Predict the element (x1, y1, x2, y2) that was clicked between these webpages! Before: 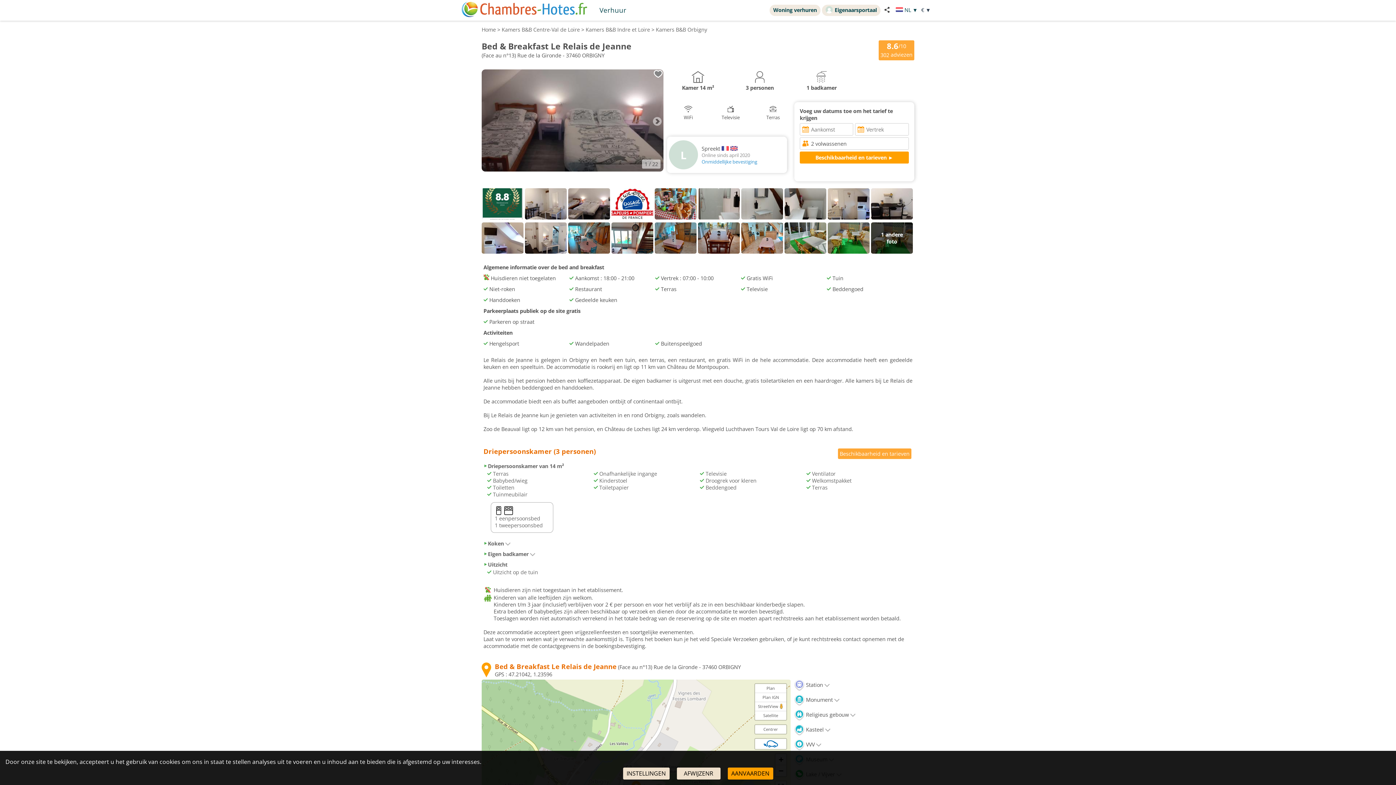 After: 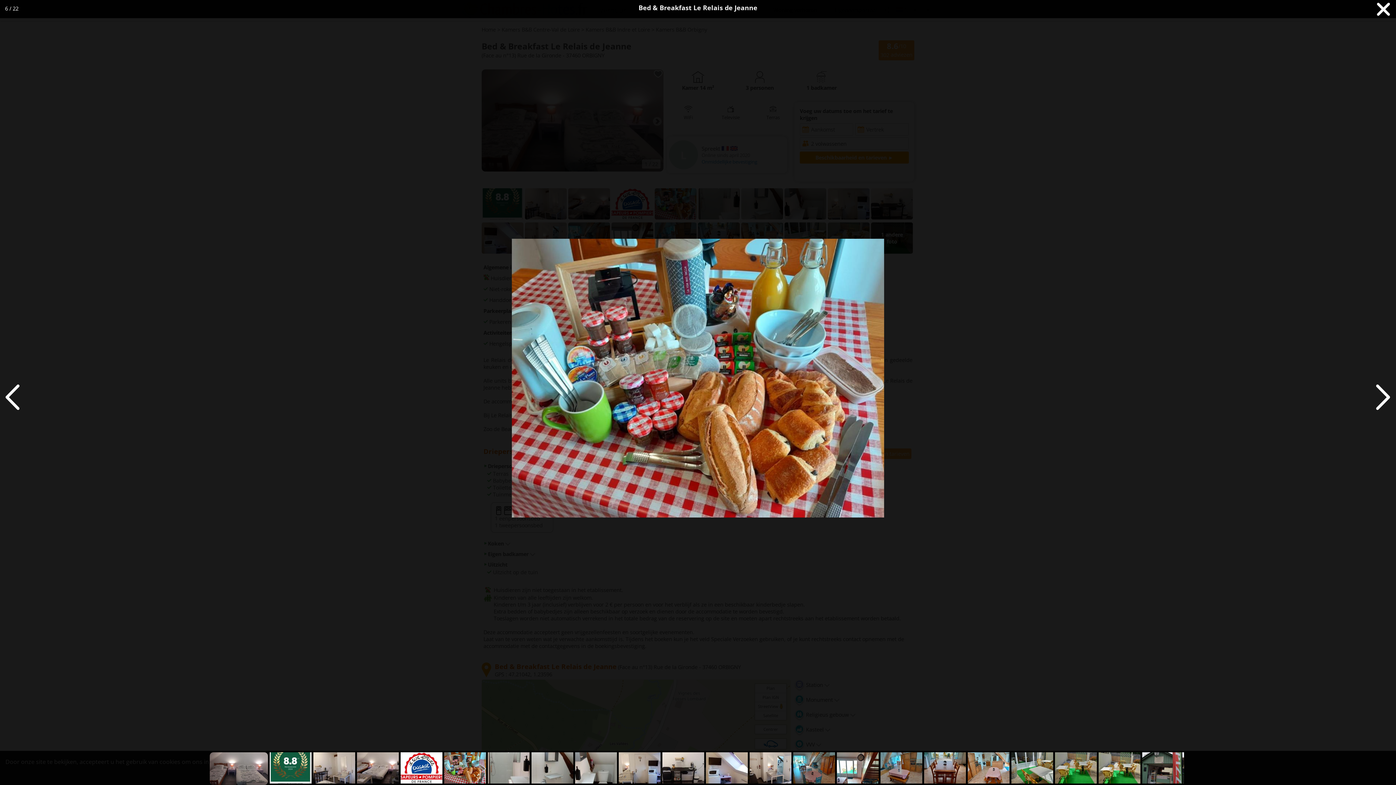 Action: bbox: (654, 215, 698, 222)